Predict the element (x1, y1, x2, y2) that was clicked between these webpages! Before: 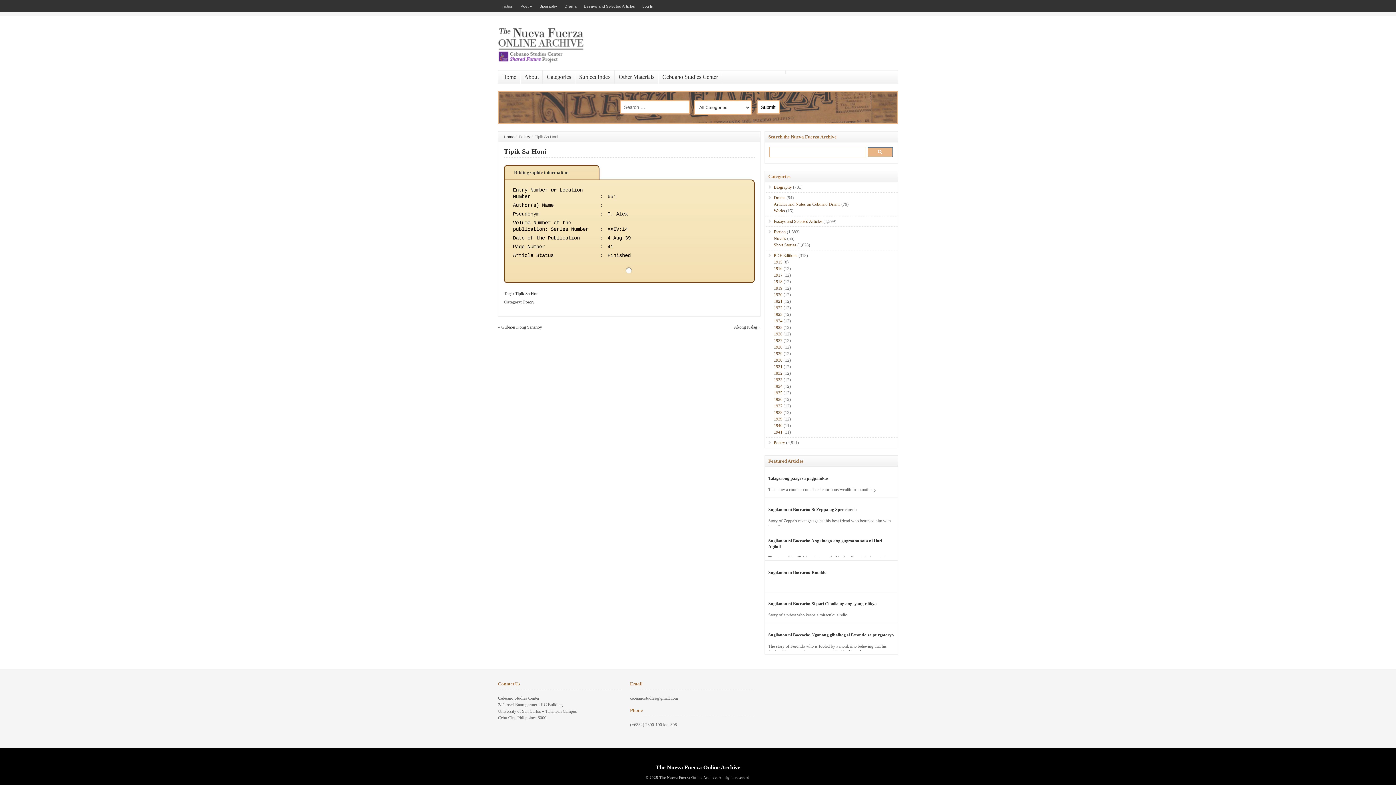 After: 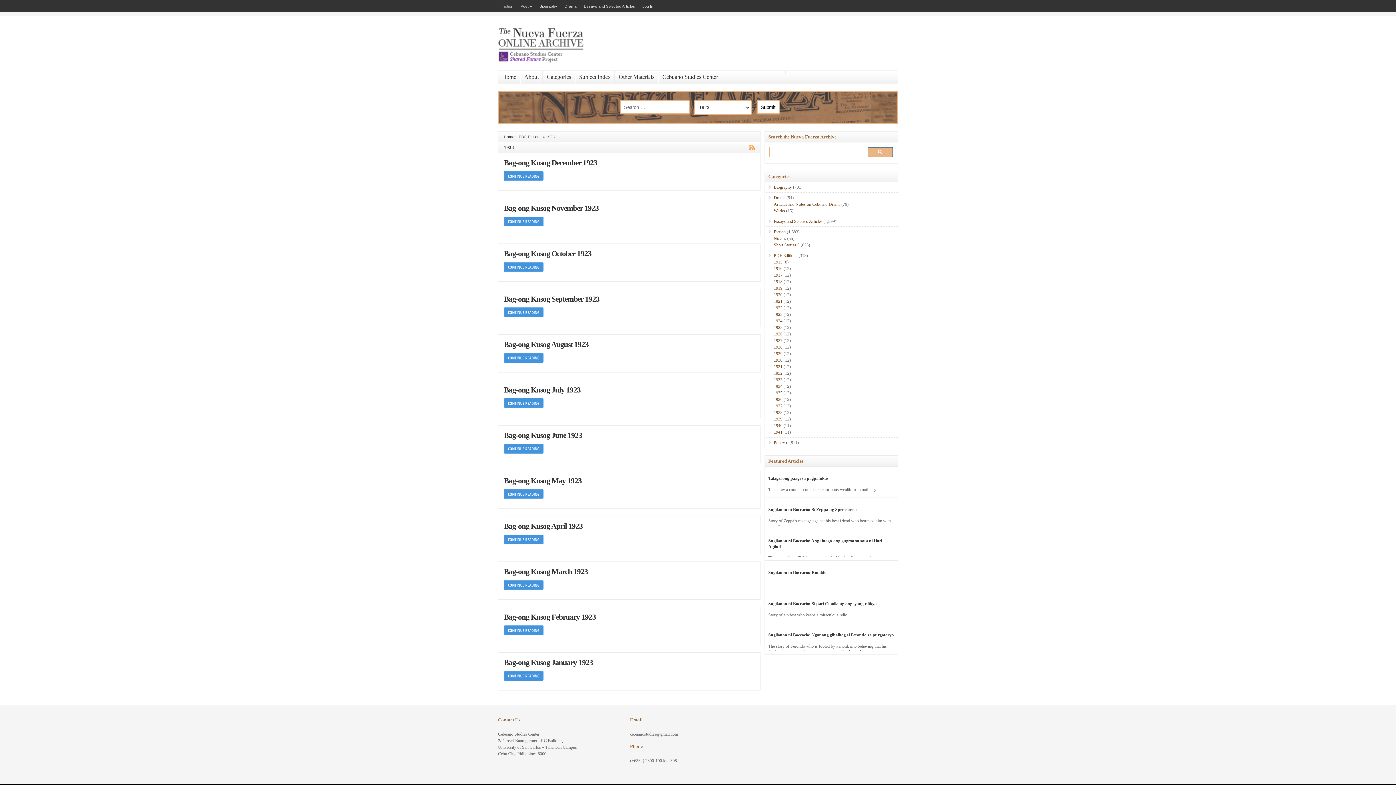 Action: bbox: (773, 312, 782, 317) label: 1923